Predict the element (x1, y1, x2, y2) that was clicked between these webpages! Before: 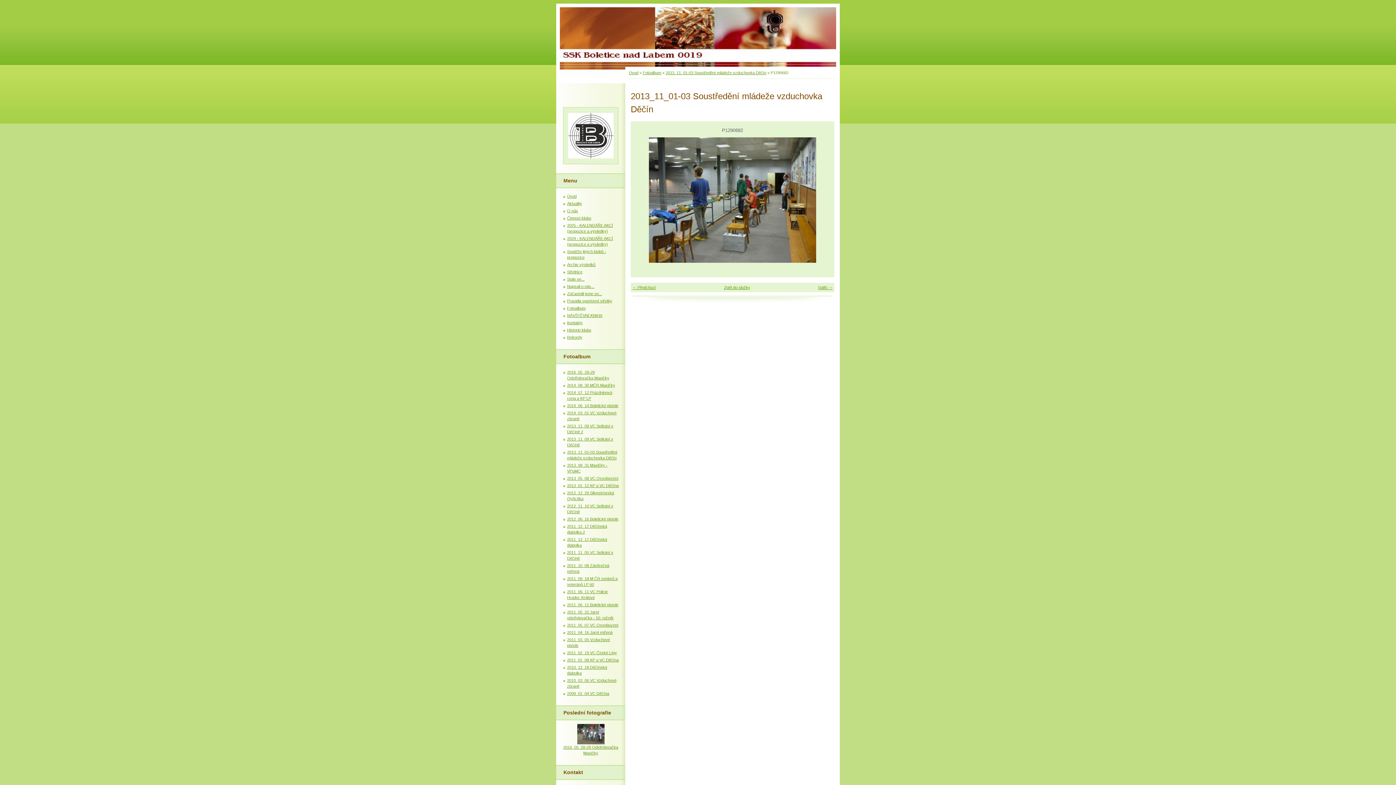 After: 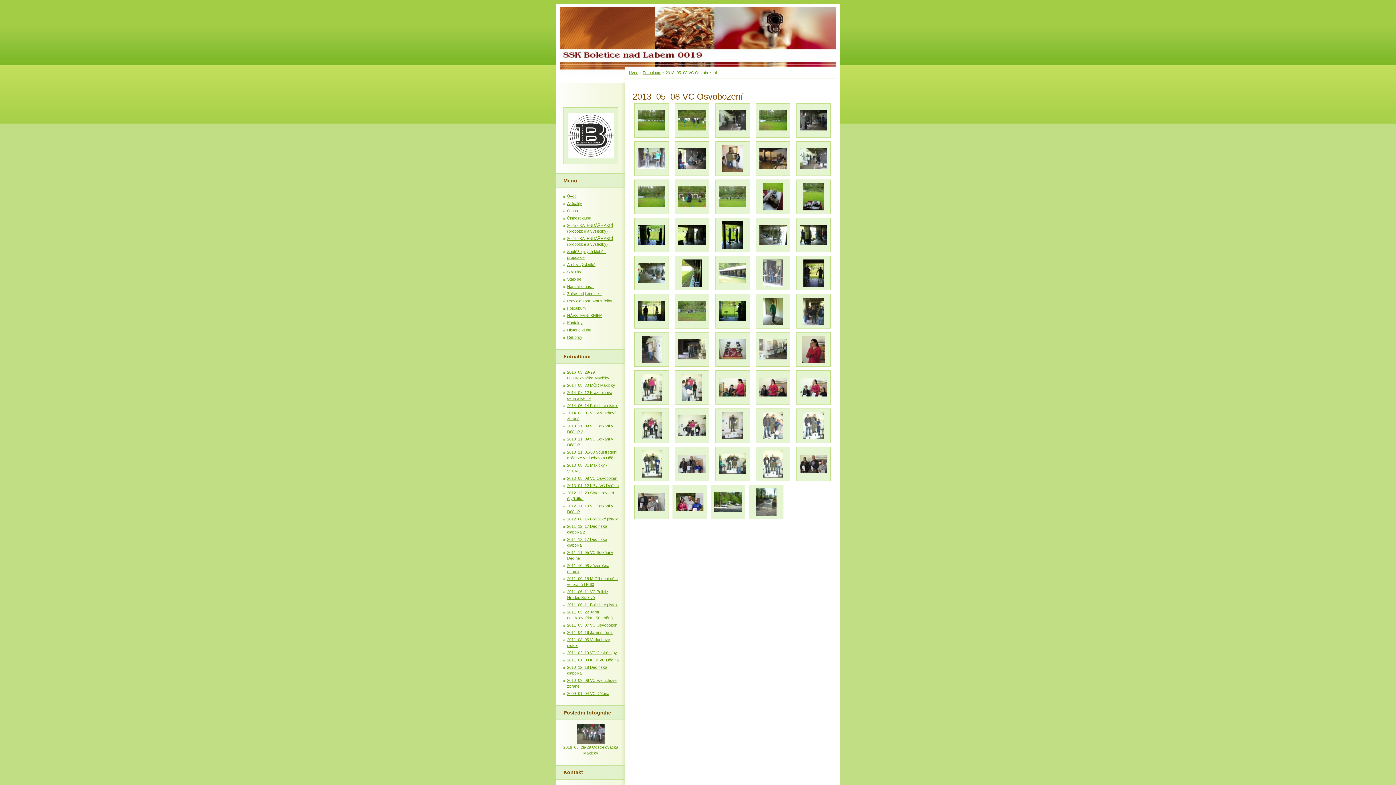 Action: bbox: (567, 476, 618, 480) label: 2013_05_08 VC Osvobození